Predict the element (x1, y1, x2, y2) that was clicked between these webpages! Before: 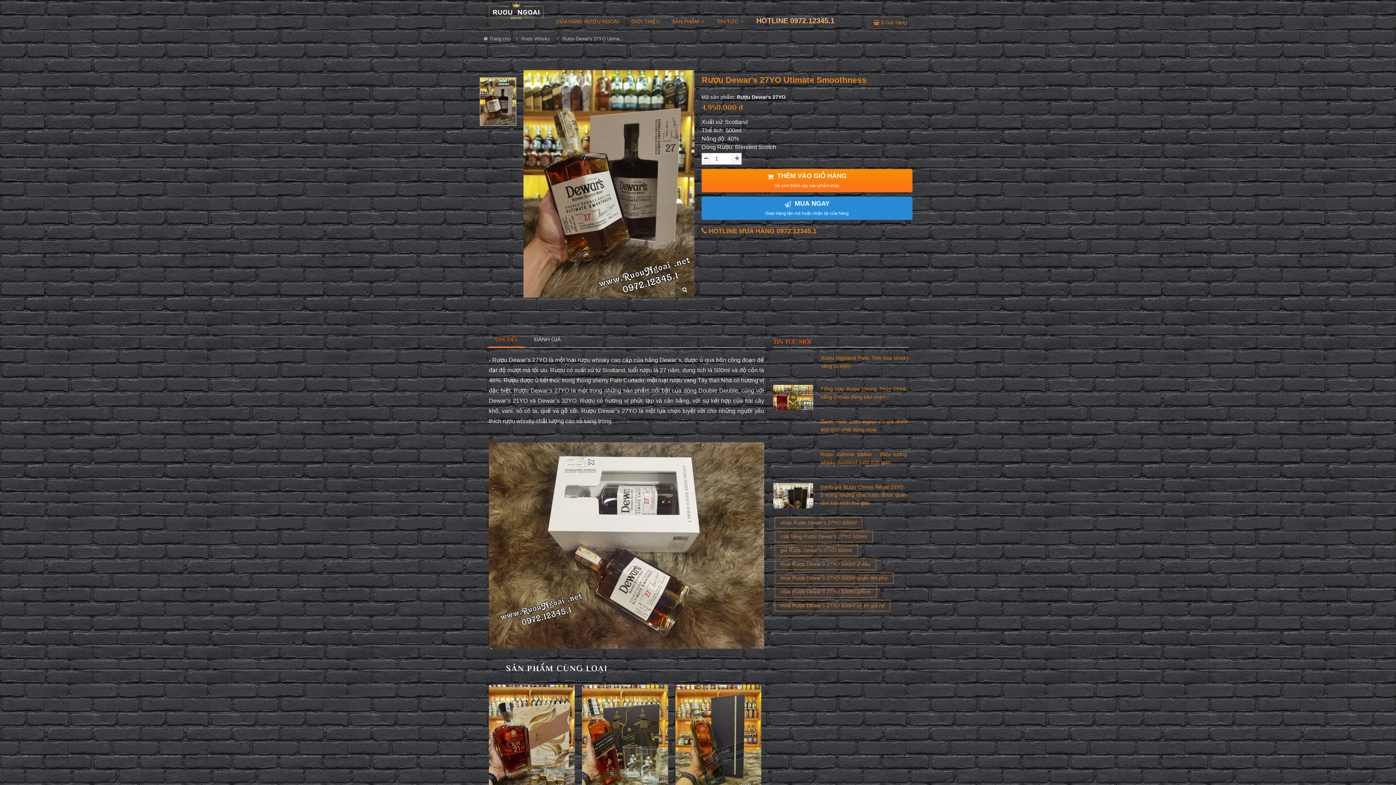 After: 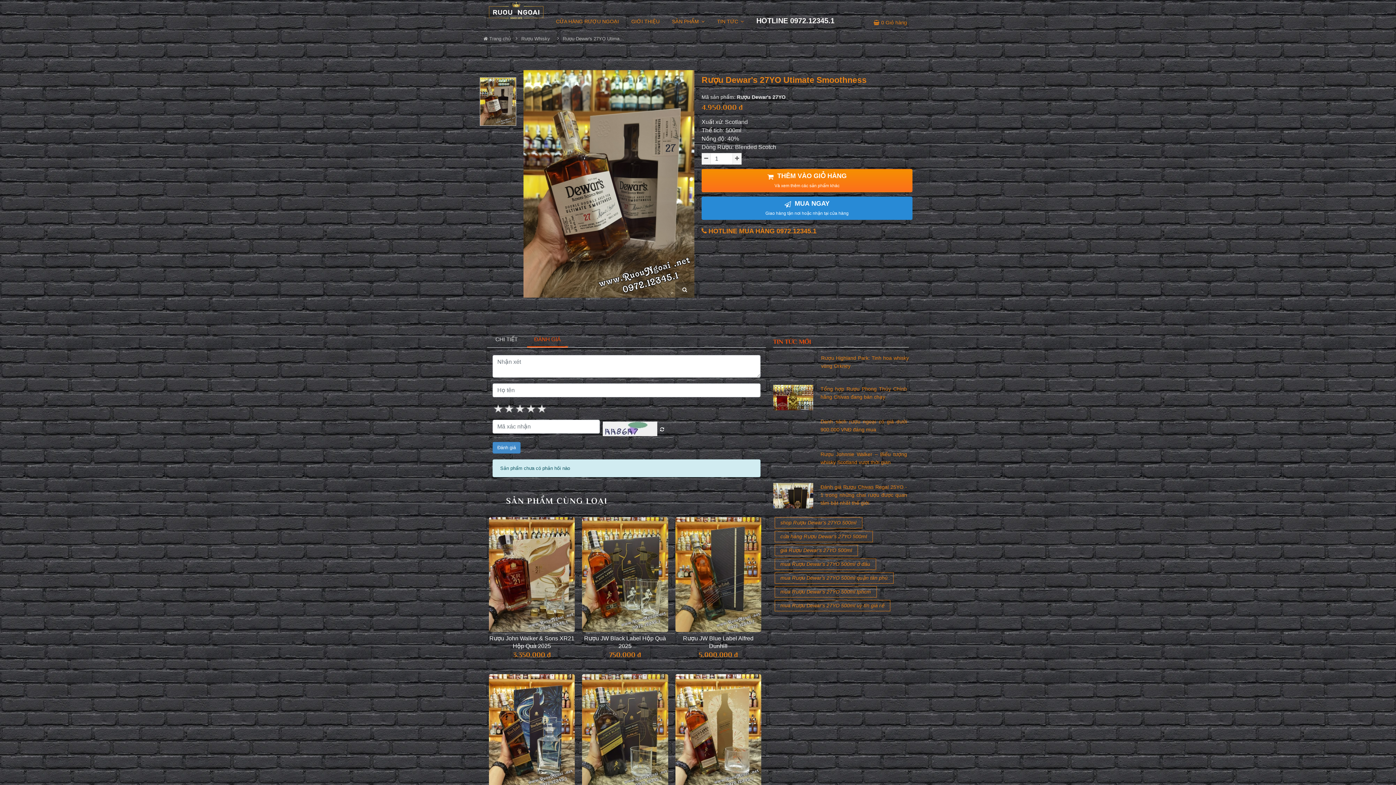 Action: bbox: (527, 332, 567, 346) label: ĐÁNH GIÁ